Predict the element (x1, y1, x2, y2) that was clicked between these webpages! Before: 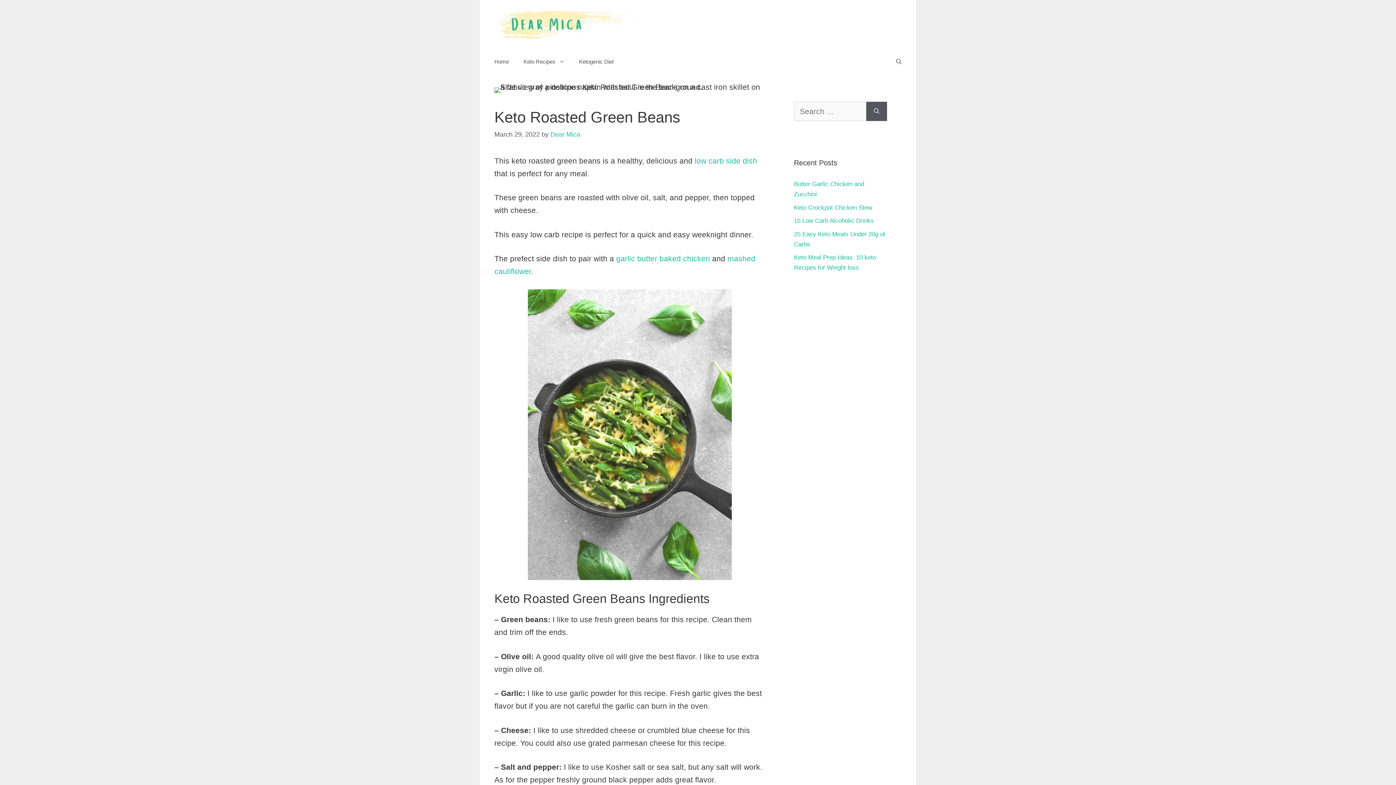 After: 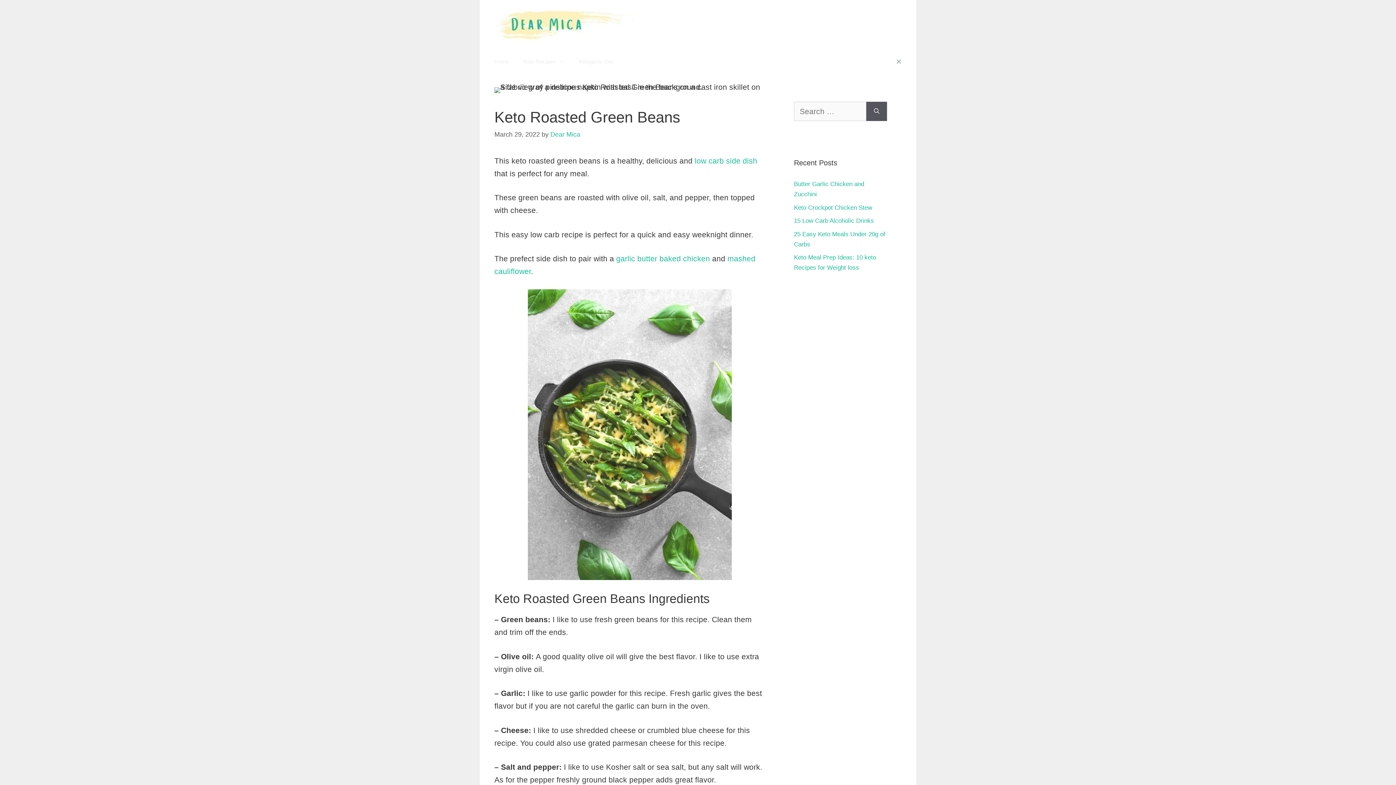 Action: label: Open Search Bar bbox: (889, 50, 909, 72)